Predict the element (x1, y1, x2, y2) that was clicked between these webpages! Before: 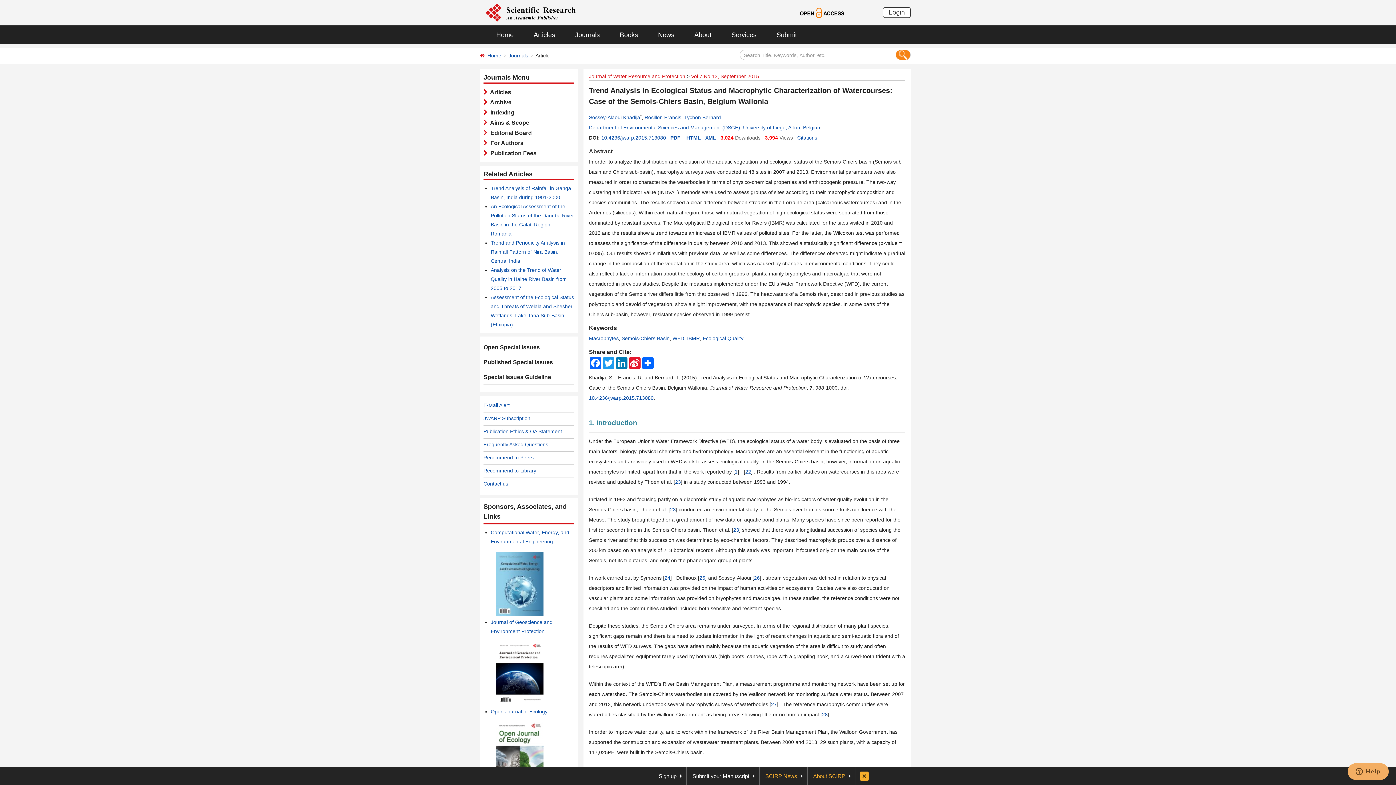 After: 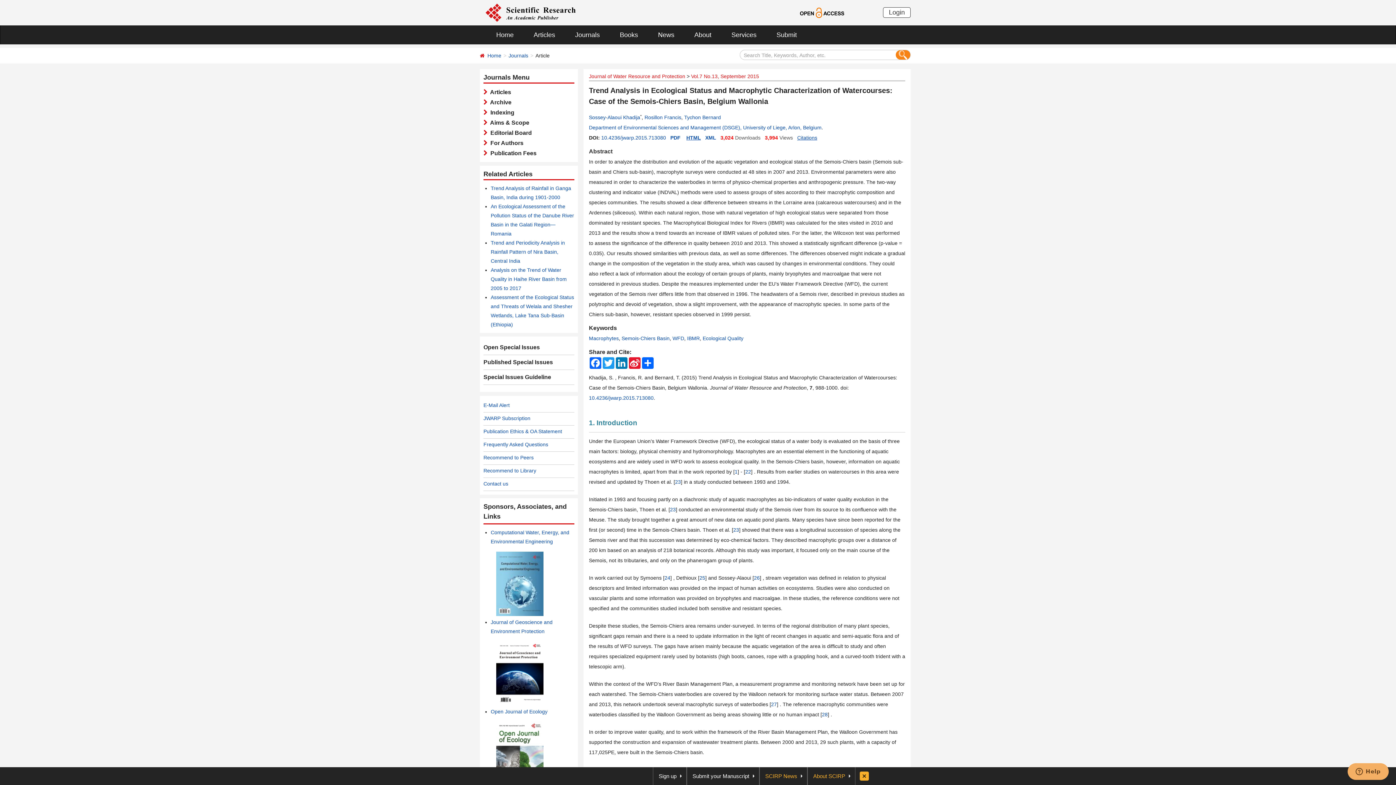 Action: label: HTML bbox: (686, 134, 701, 140)